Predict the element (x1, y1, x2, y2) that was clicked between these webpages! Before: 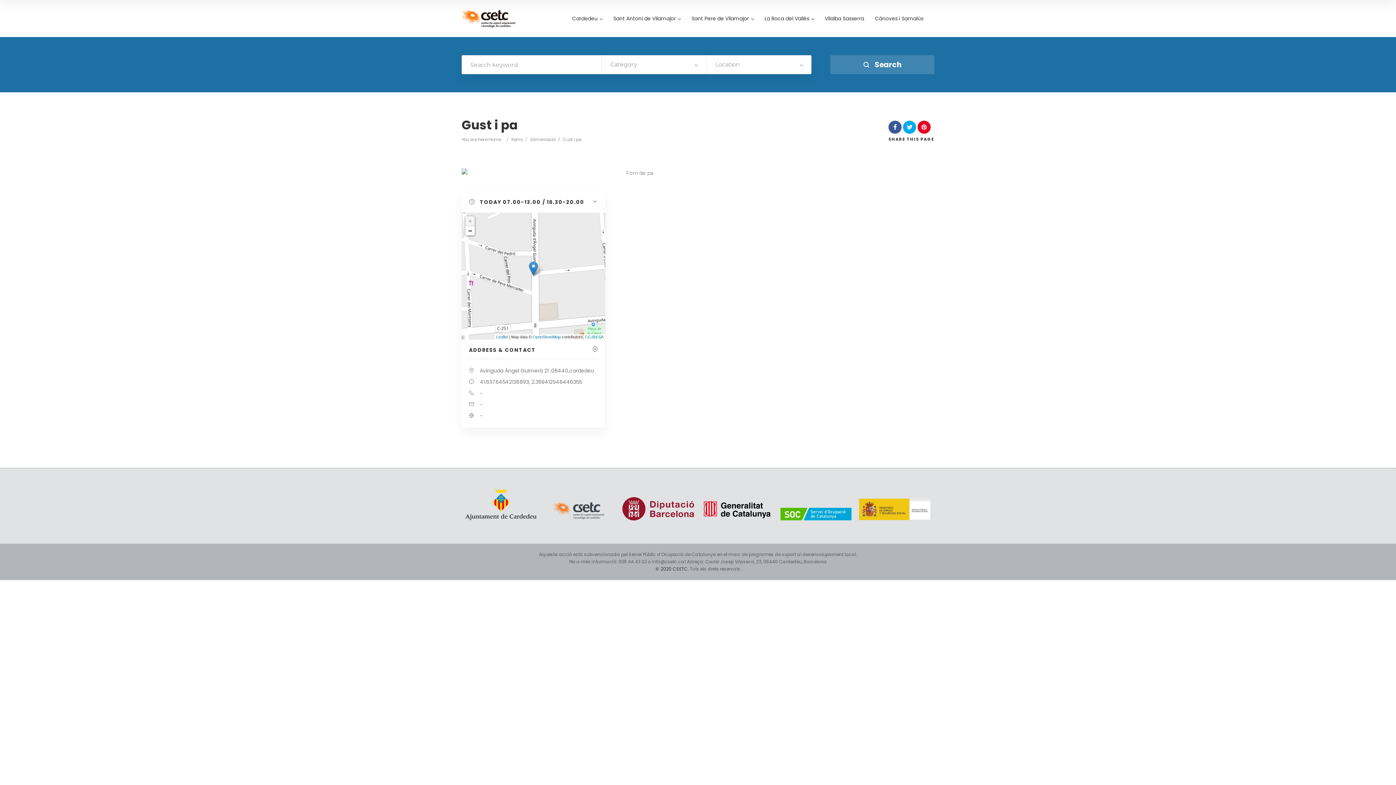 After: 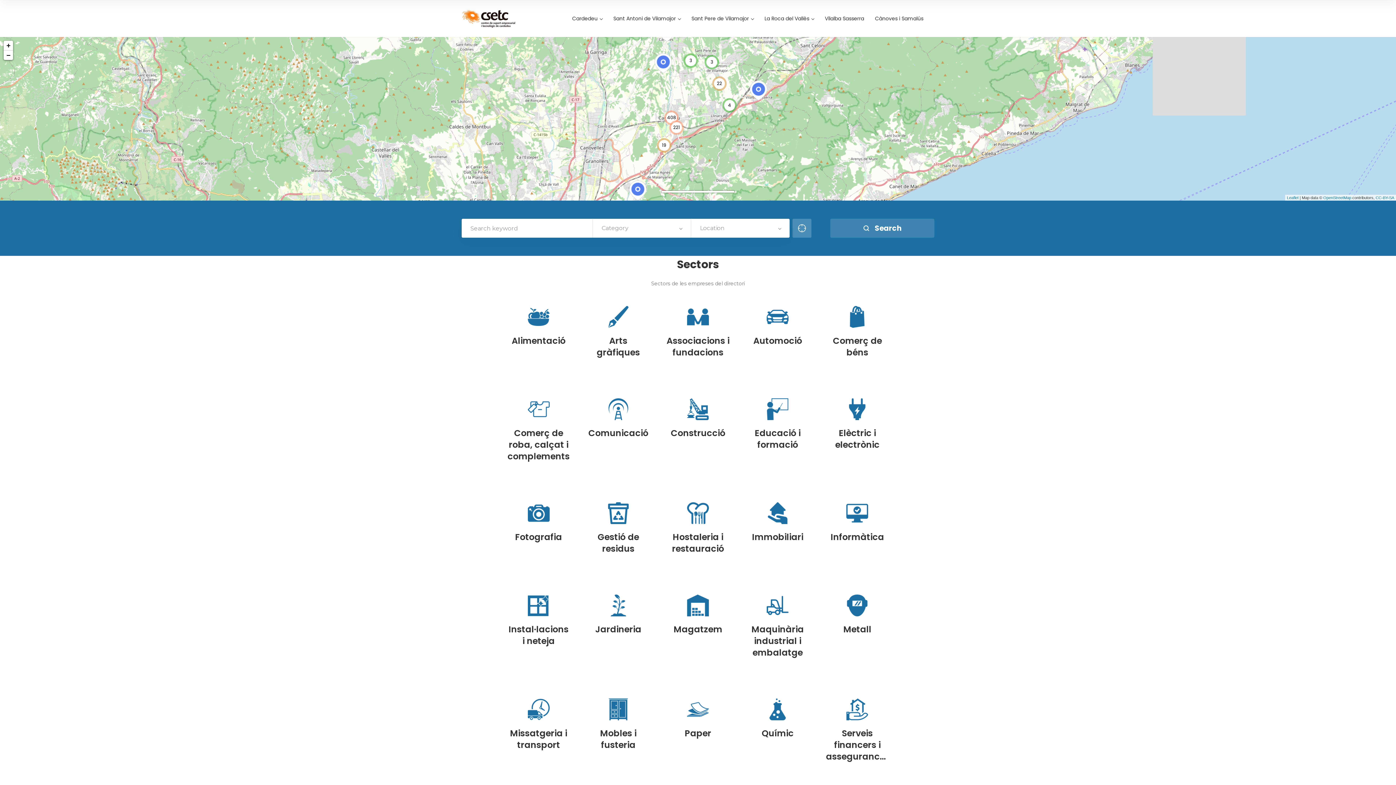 Action: bbox: (461, 6, 520, 30)